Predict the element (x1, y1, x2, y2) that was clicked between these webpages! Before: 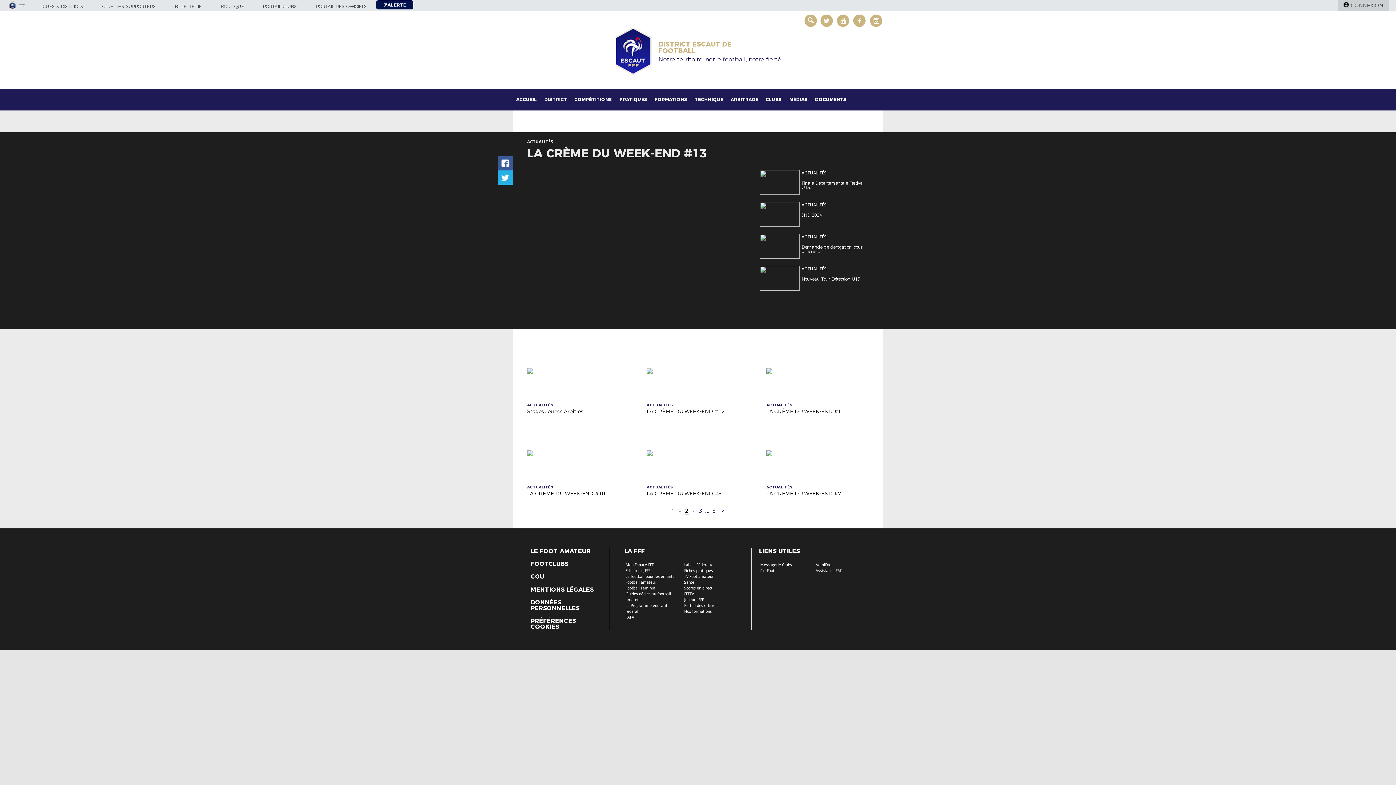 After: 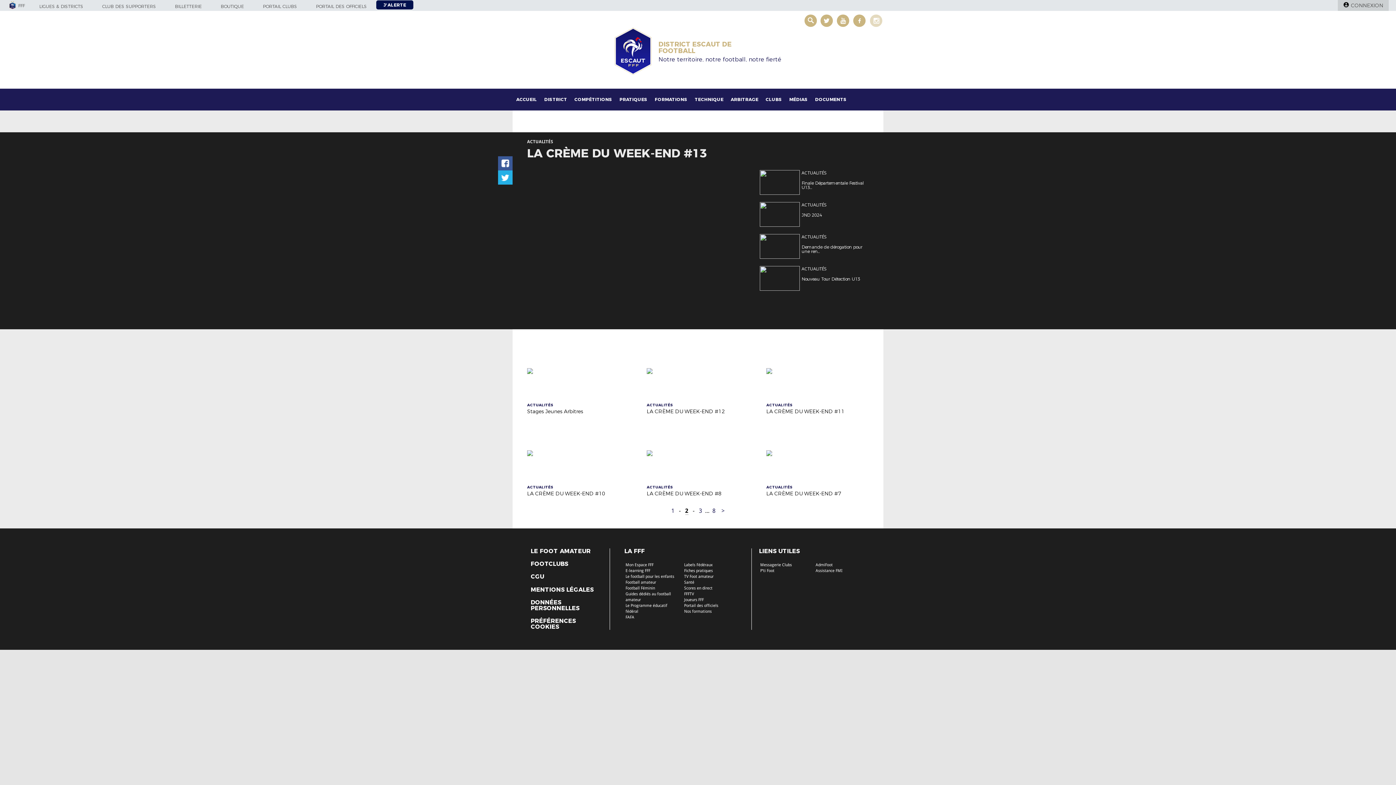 Action: bbox: (870, 14, 882, 26)